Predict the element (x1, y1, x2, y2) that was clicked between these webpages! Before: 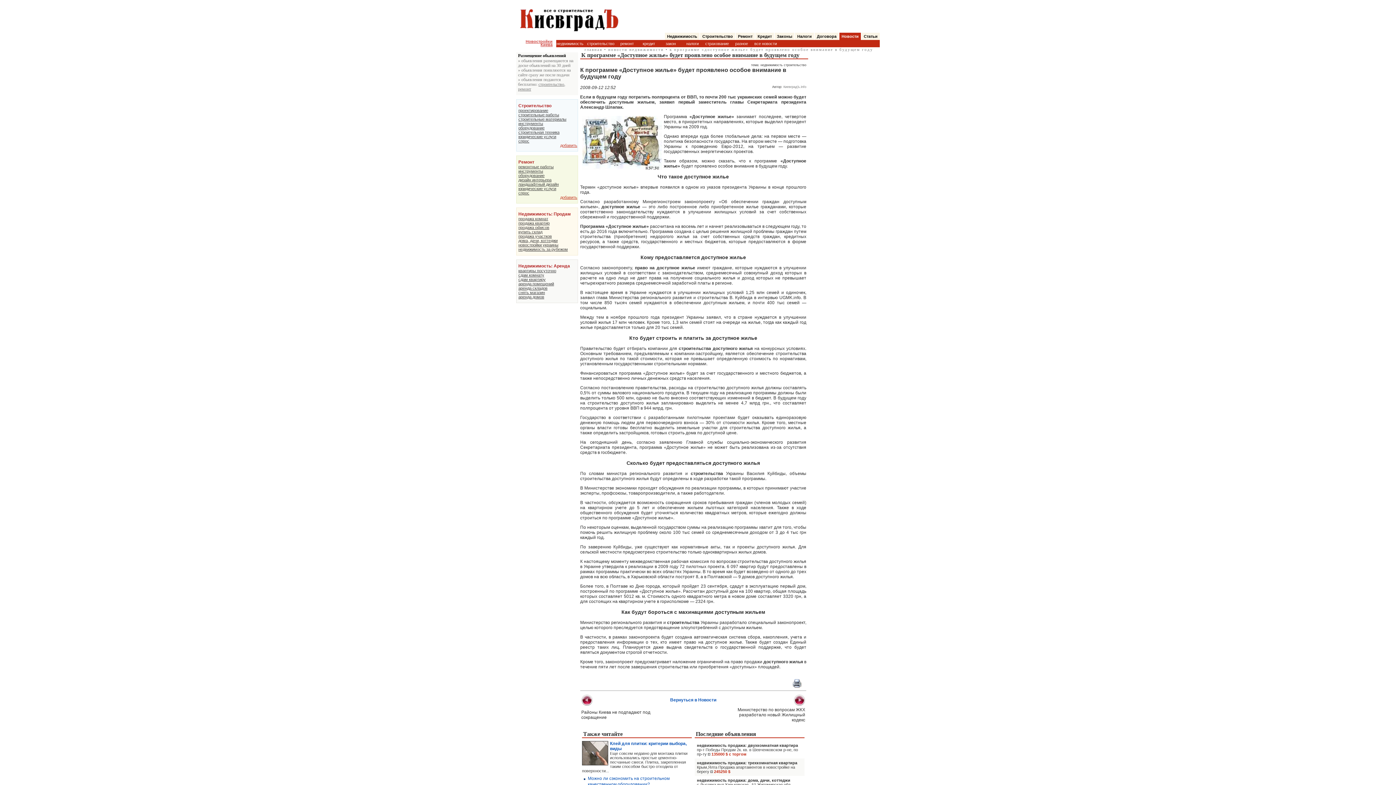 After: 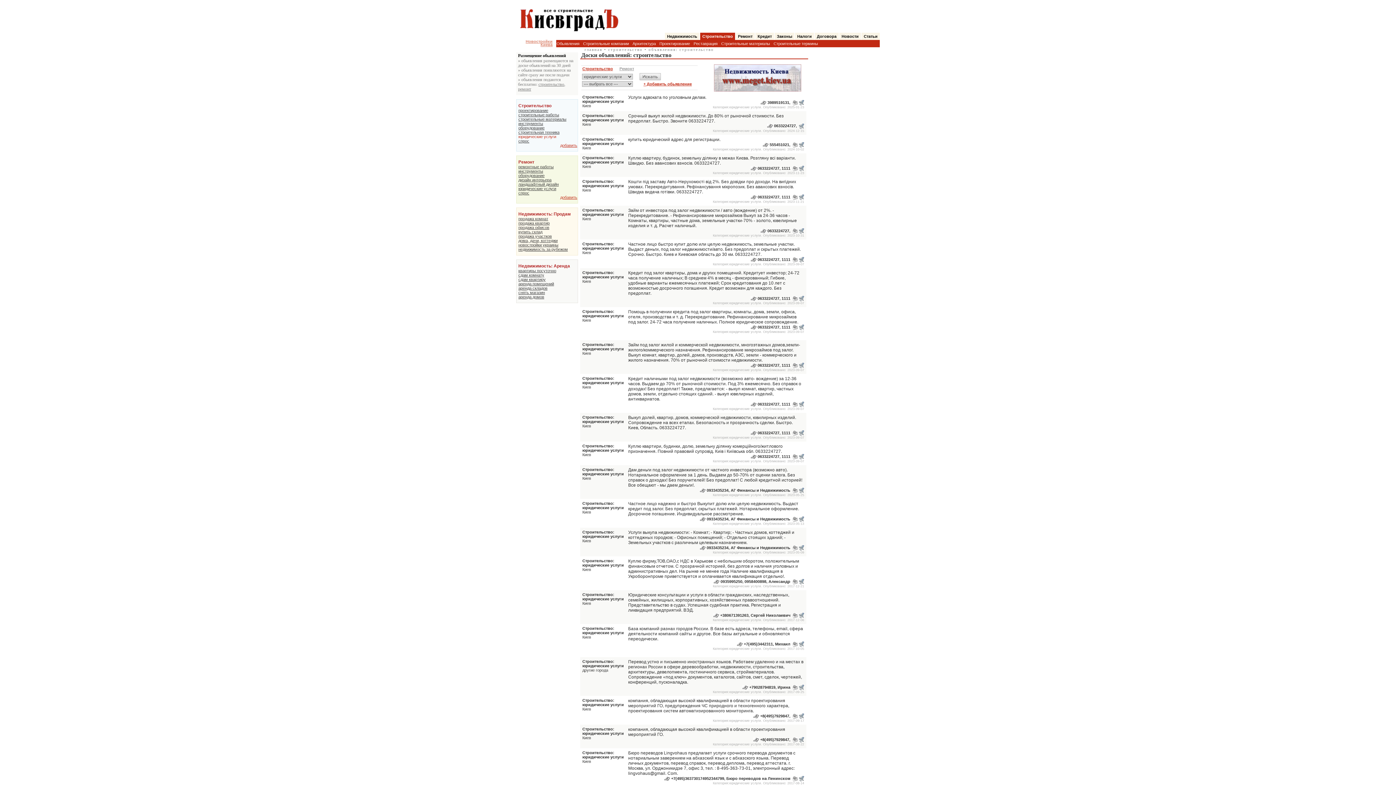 Action: label: юридические услуги bbox: (518, 134, 556, 138)